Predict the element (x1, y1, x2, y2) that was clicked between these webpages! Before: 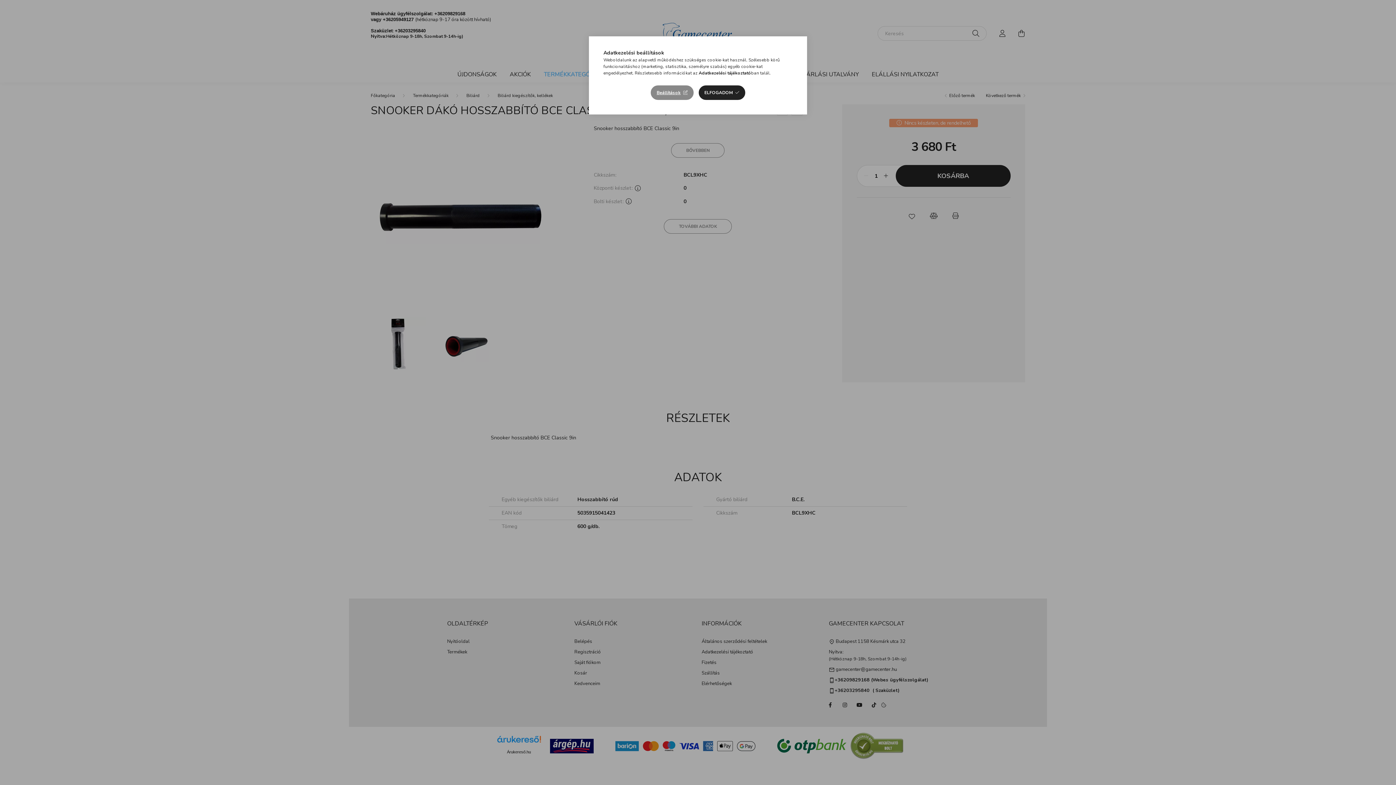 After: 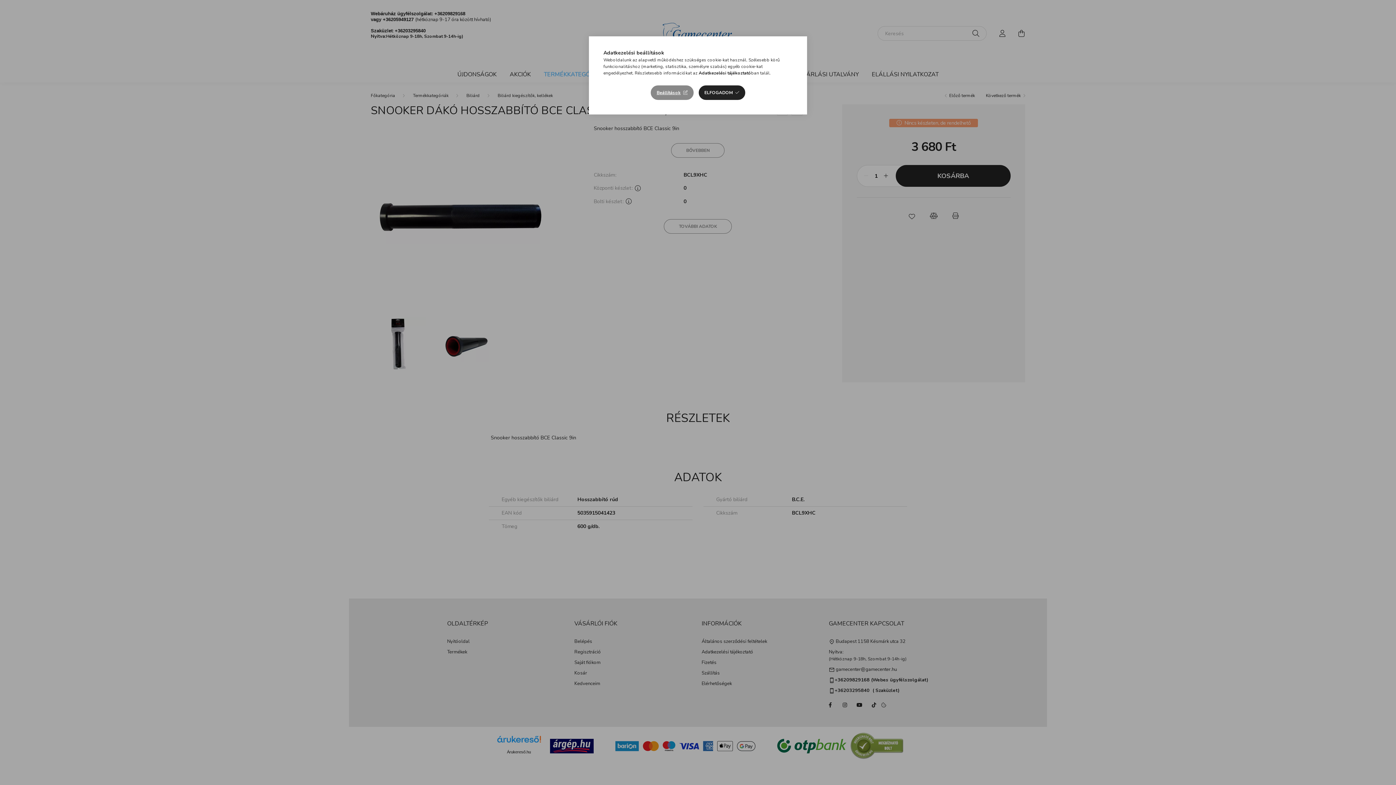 Action: label: Adatkezelési tájékoztató bbox: (698, 70, 751, 76)